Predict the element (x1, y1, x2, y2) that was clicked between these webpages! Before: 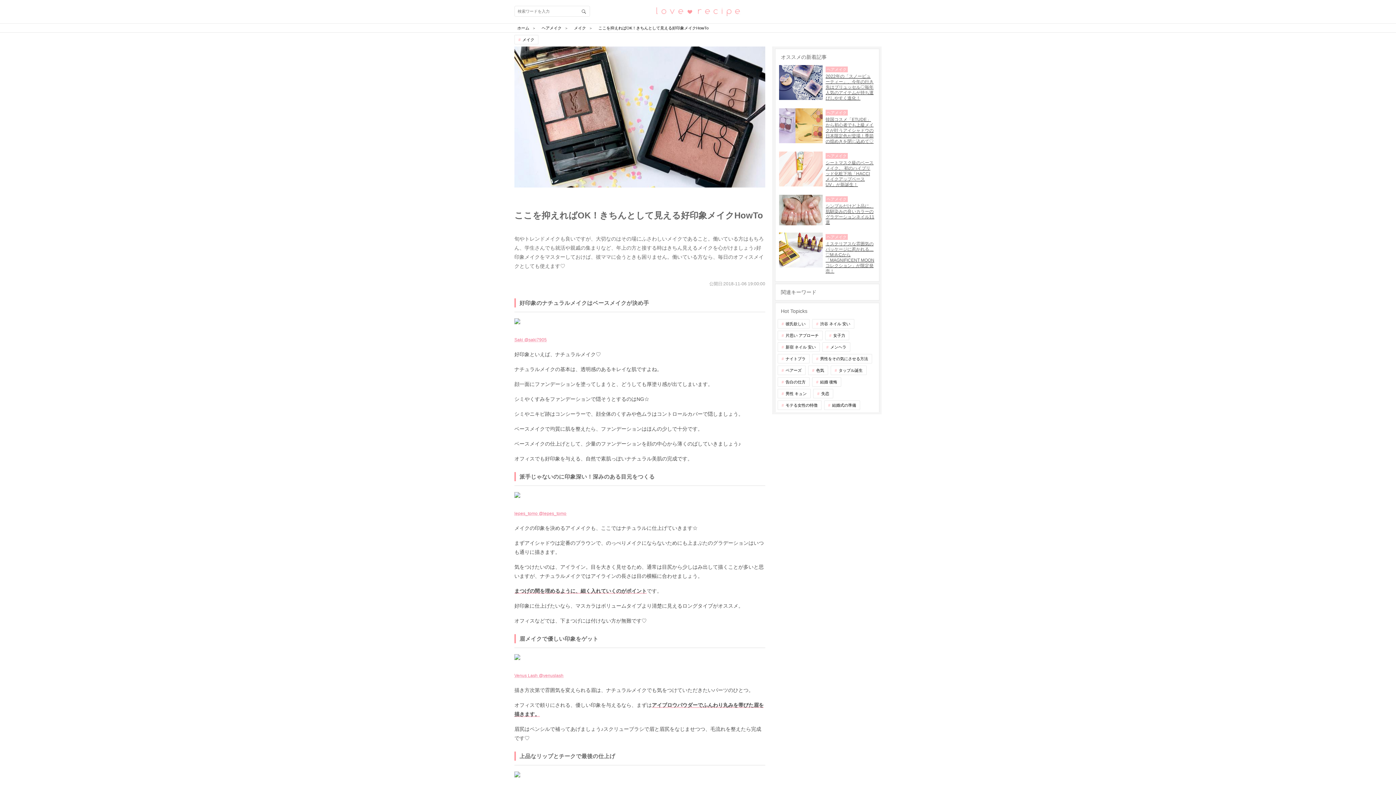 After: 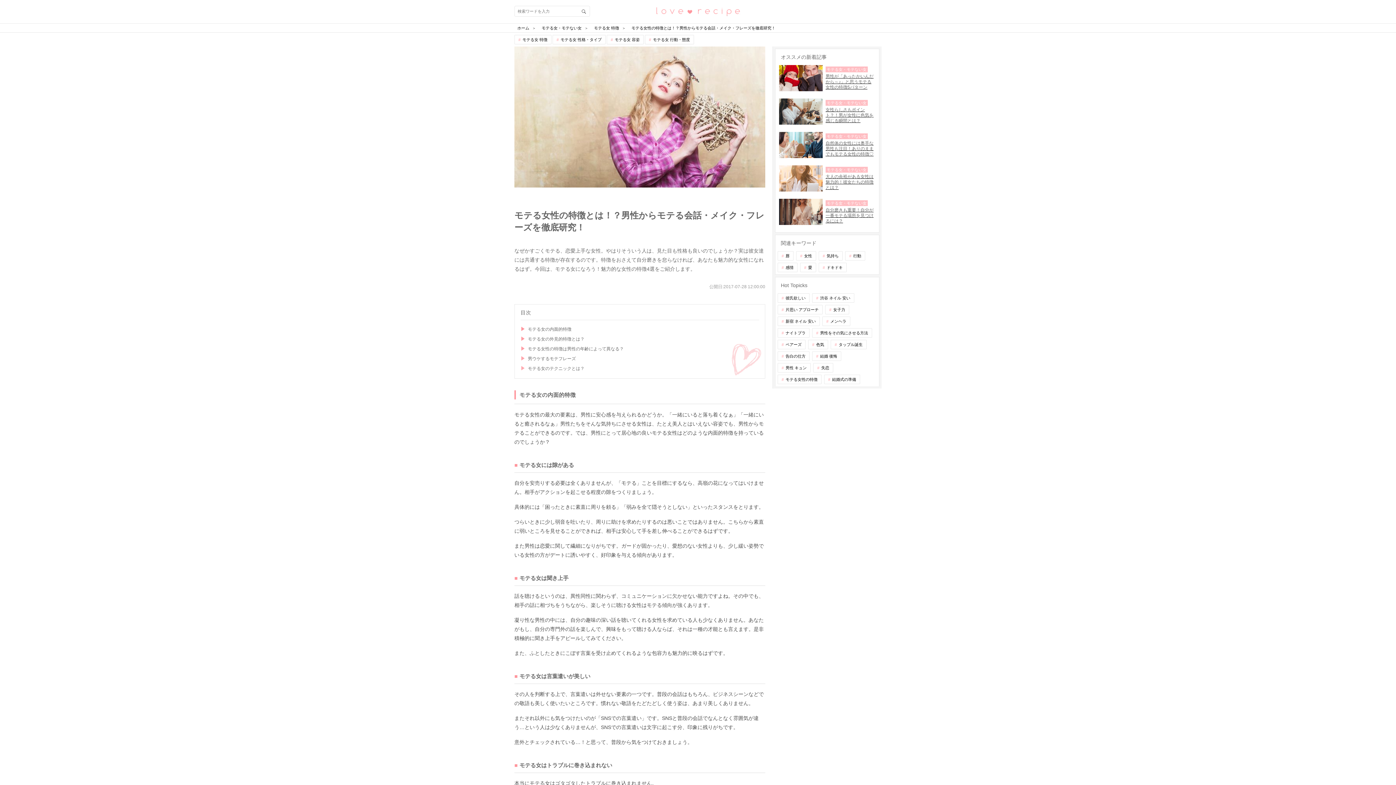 Action: label: モテる女性の特徴 bbox: (777, 400, 821, 410)